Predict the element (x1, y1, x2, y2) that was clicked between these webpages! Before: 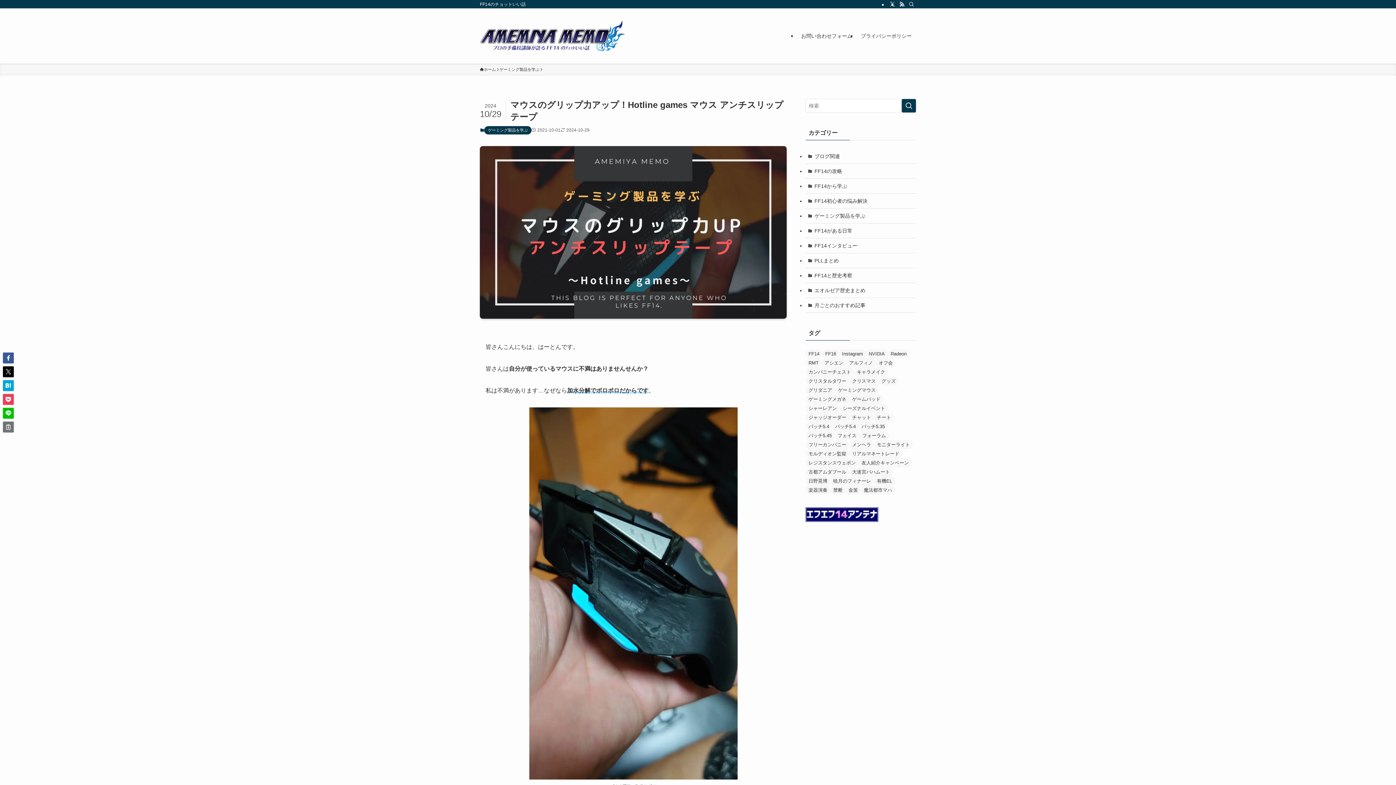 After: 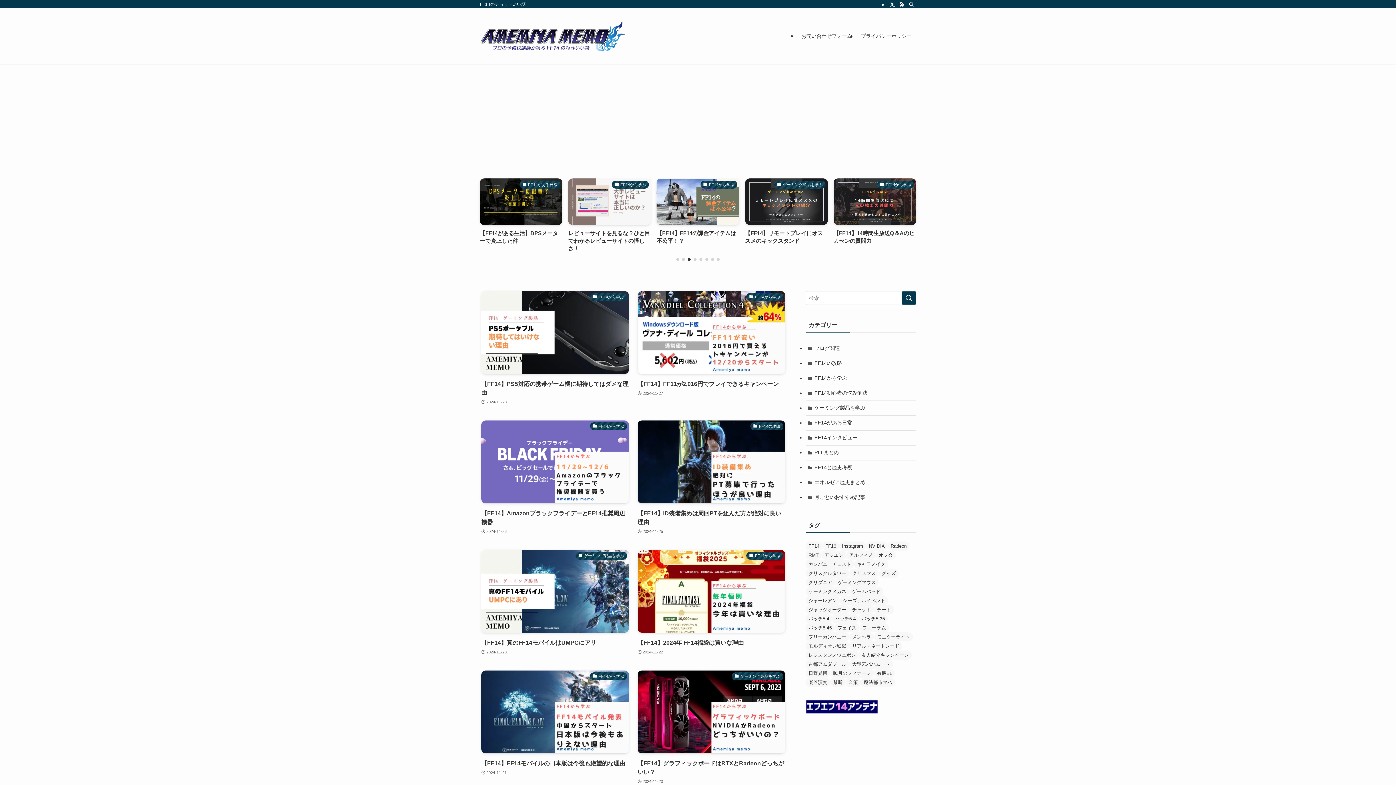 Action: bbox: (480, 66, 496, 72) label: ホーム